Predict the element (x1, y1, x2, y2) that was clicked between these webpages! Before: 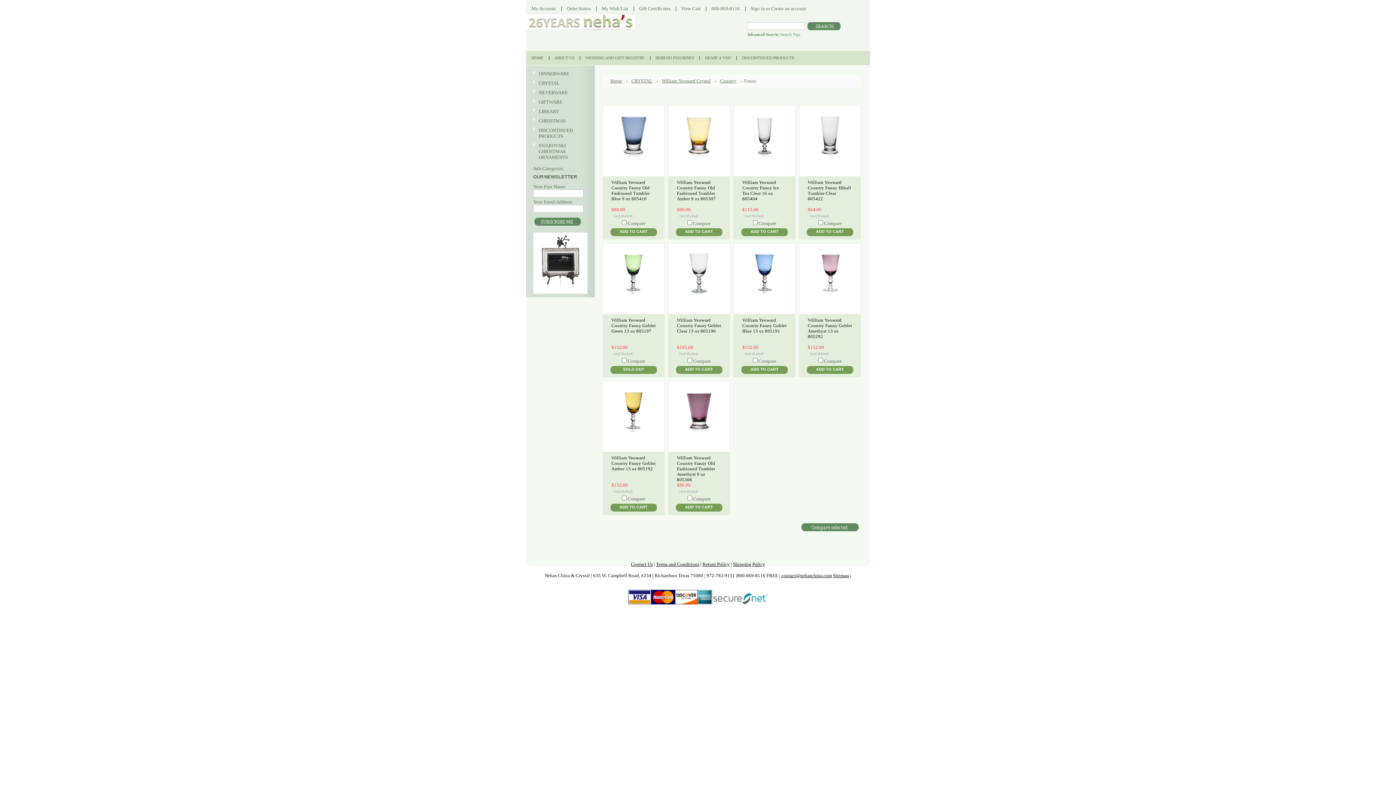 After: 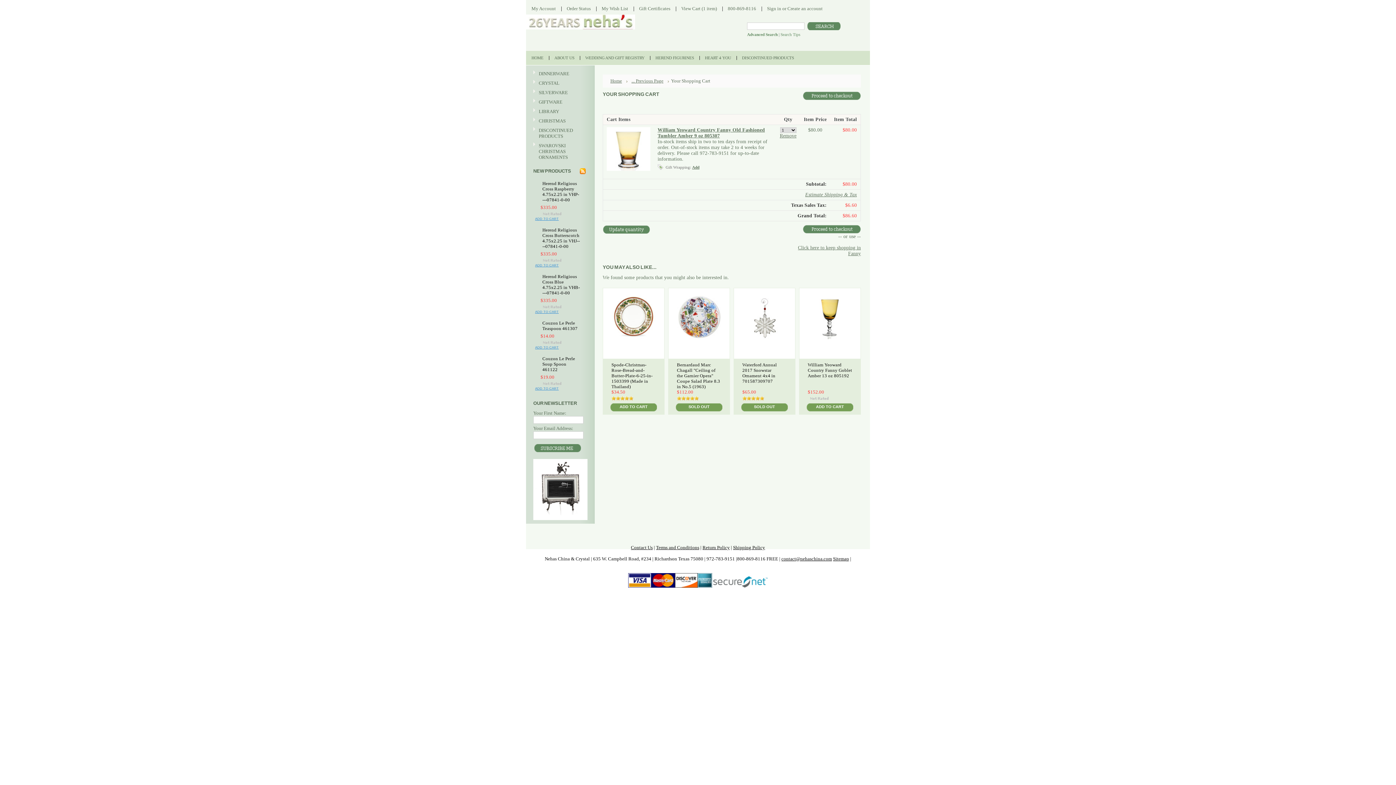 Action: bbox: (685, 229, 713, 233) label: ADD TO CART